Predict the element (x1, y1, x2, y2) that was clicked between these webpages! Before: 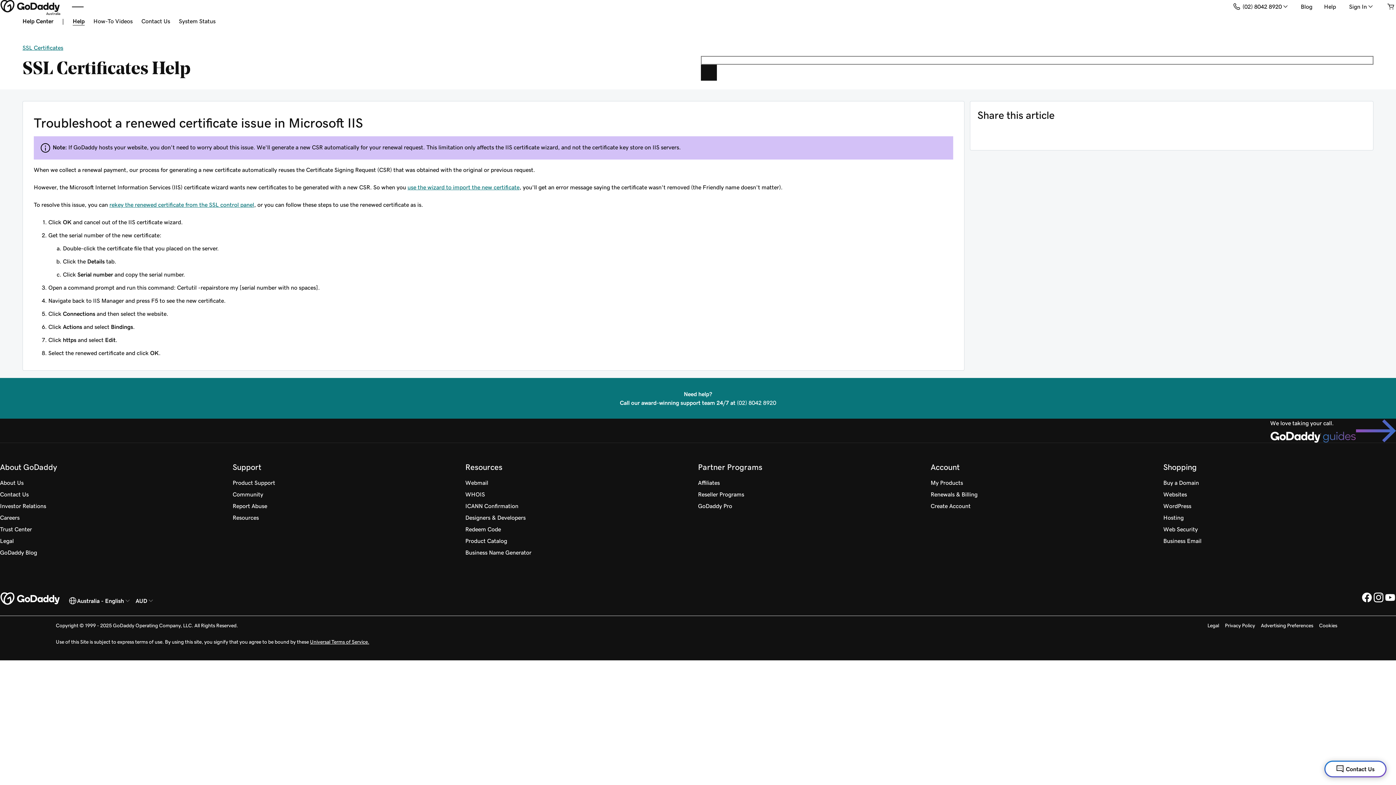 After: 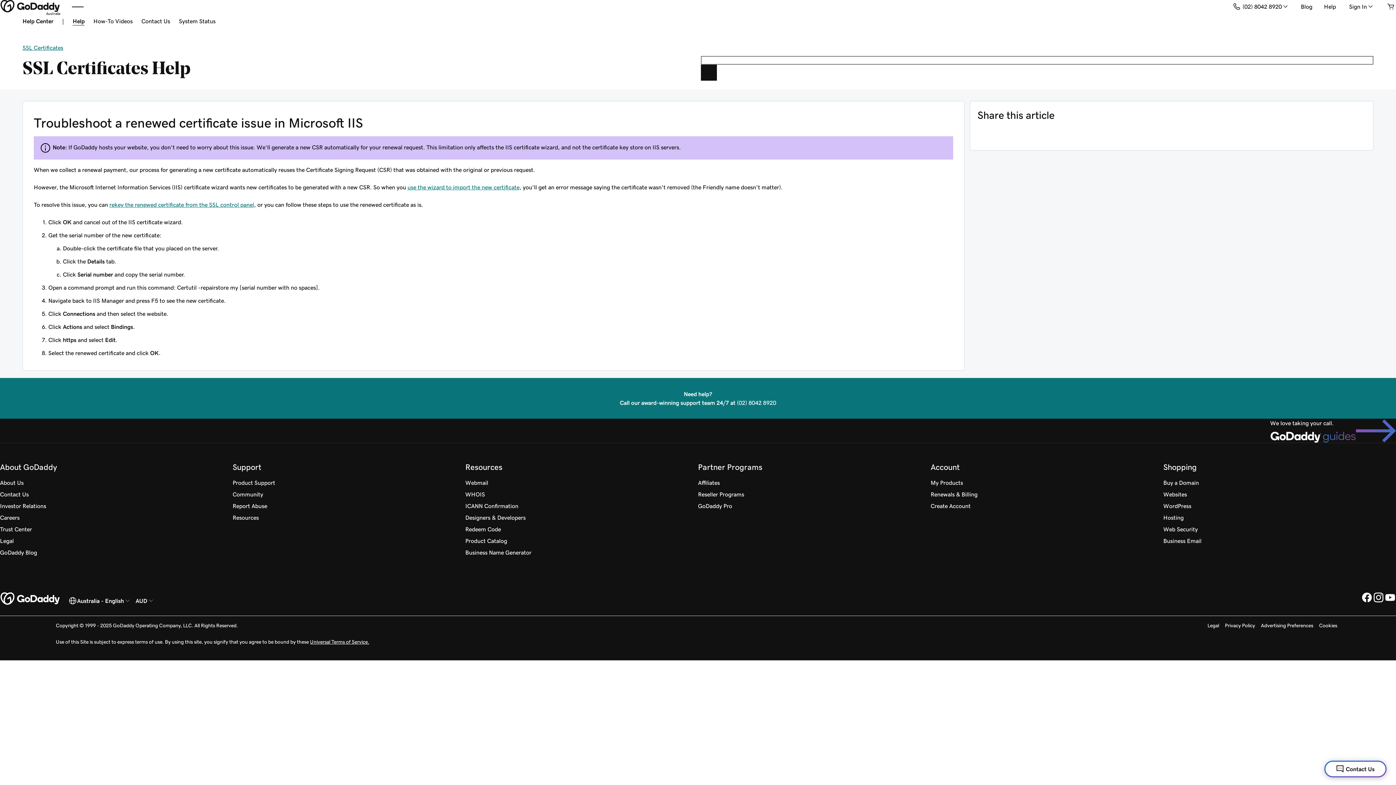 Action: bbox: (0, 457, 57, 477) label: About GoDaddy